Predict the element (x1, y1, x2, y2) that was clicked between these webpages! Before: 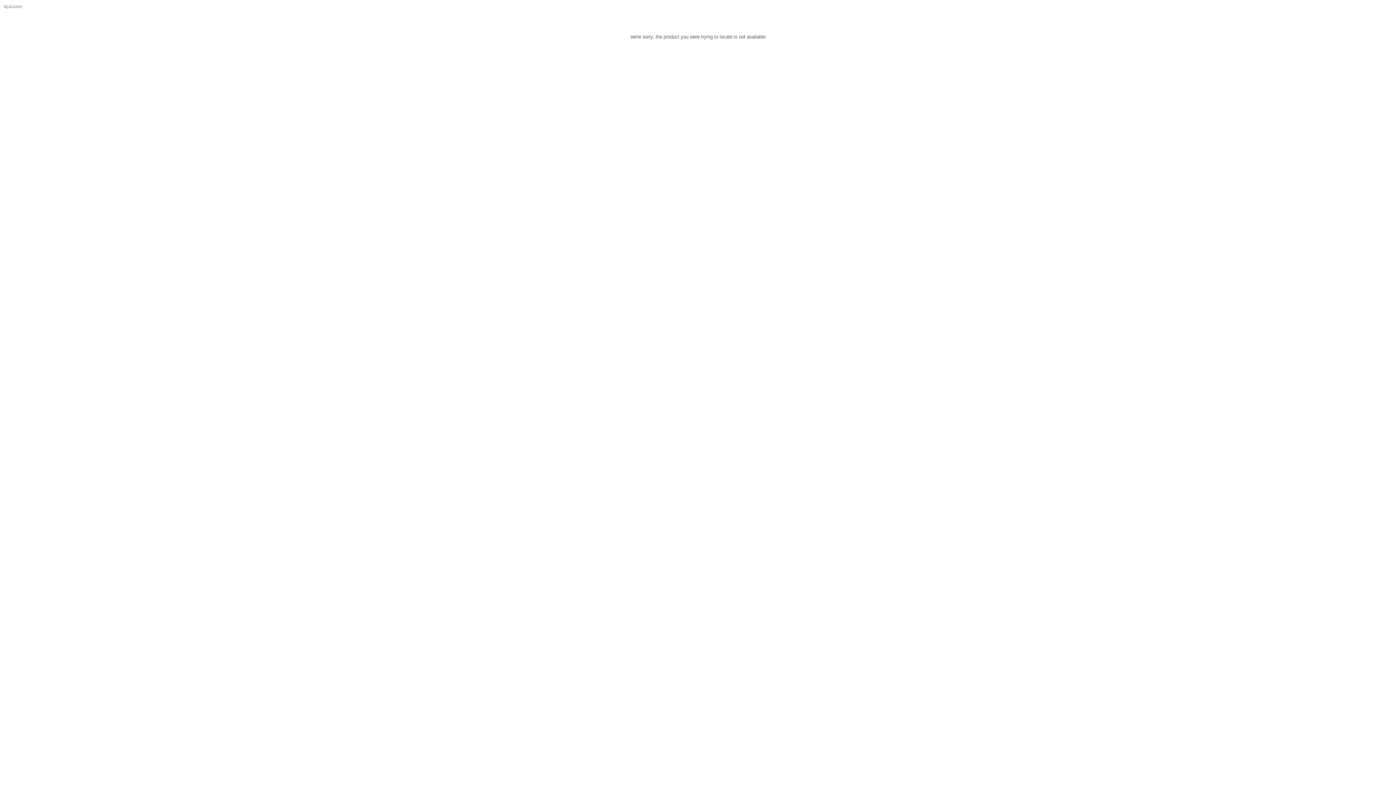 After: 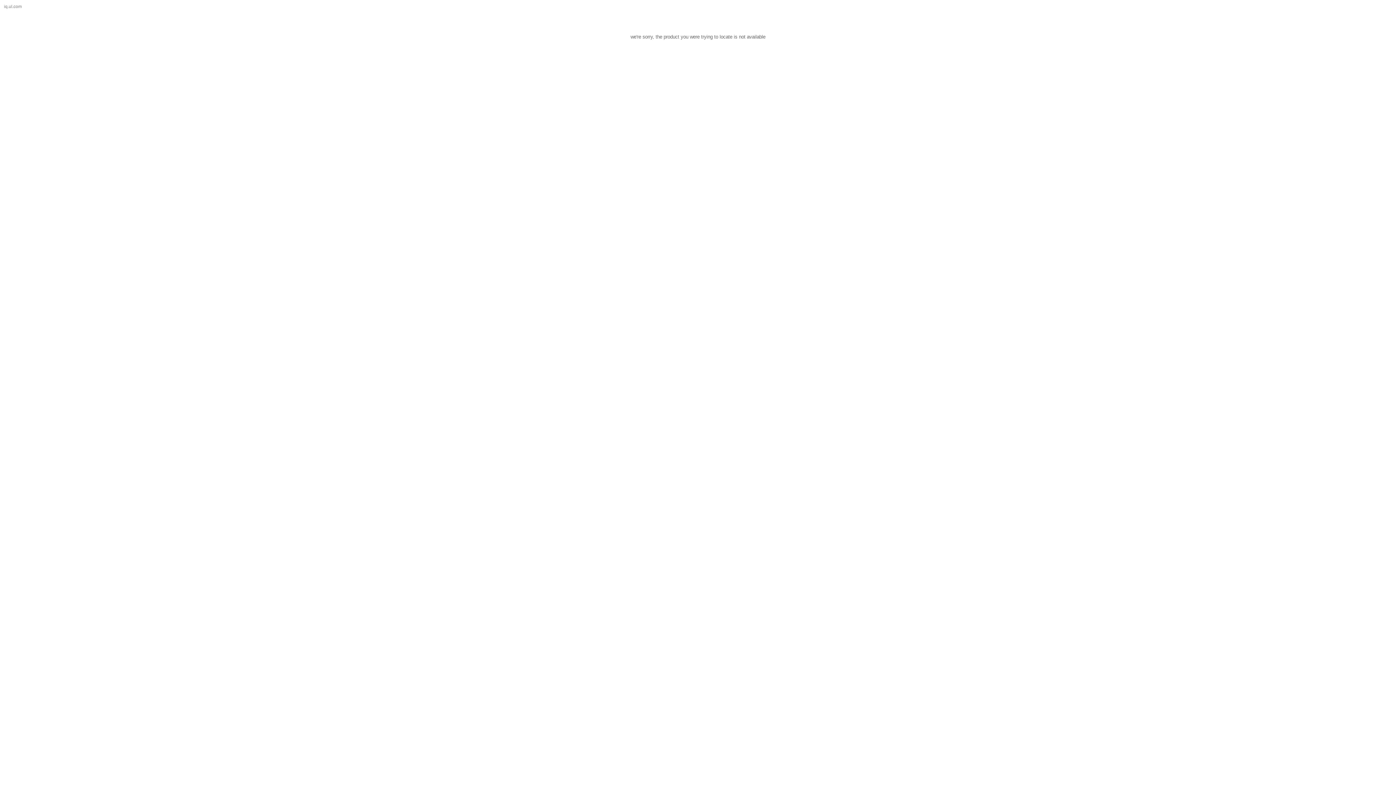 Action: label: iq.ul.com bbox: (4, 4, 27, 9)